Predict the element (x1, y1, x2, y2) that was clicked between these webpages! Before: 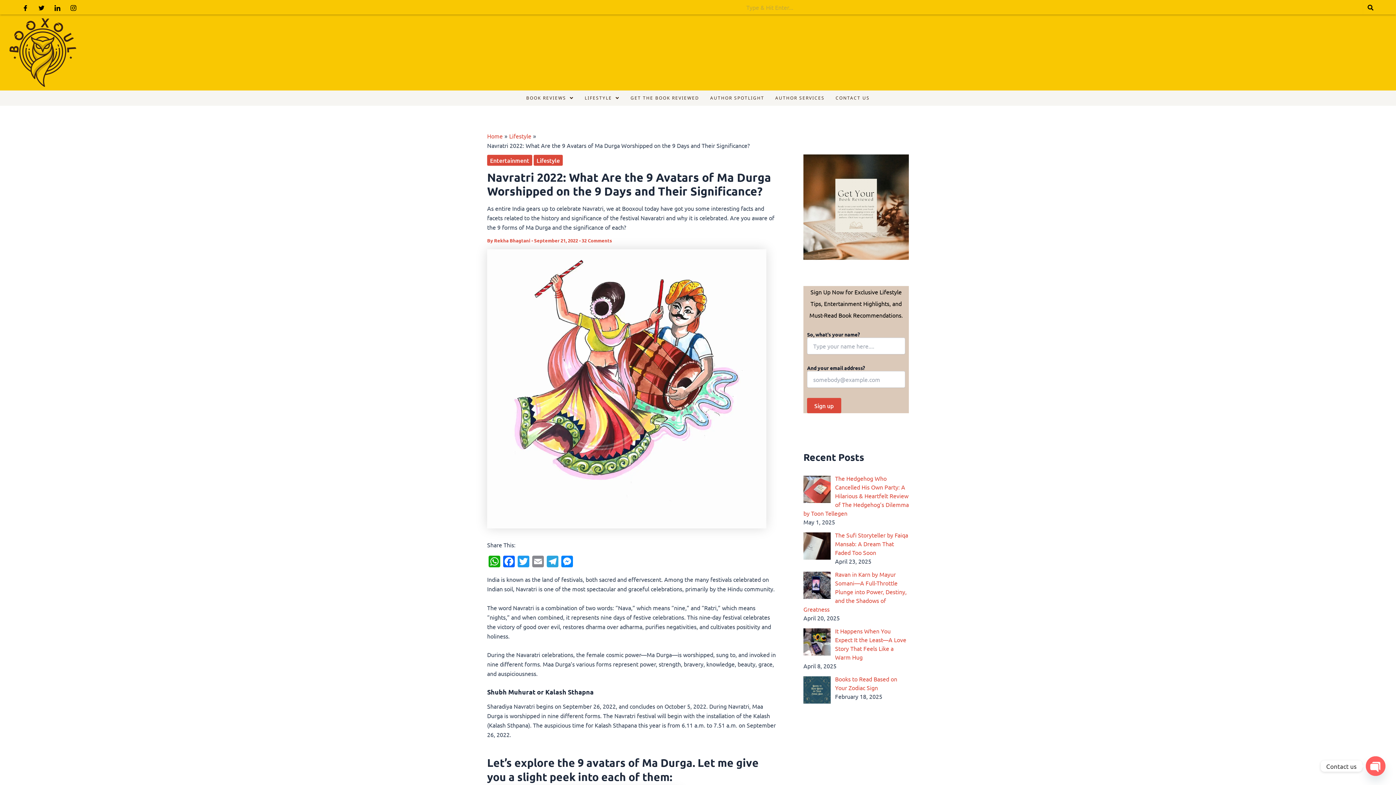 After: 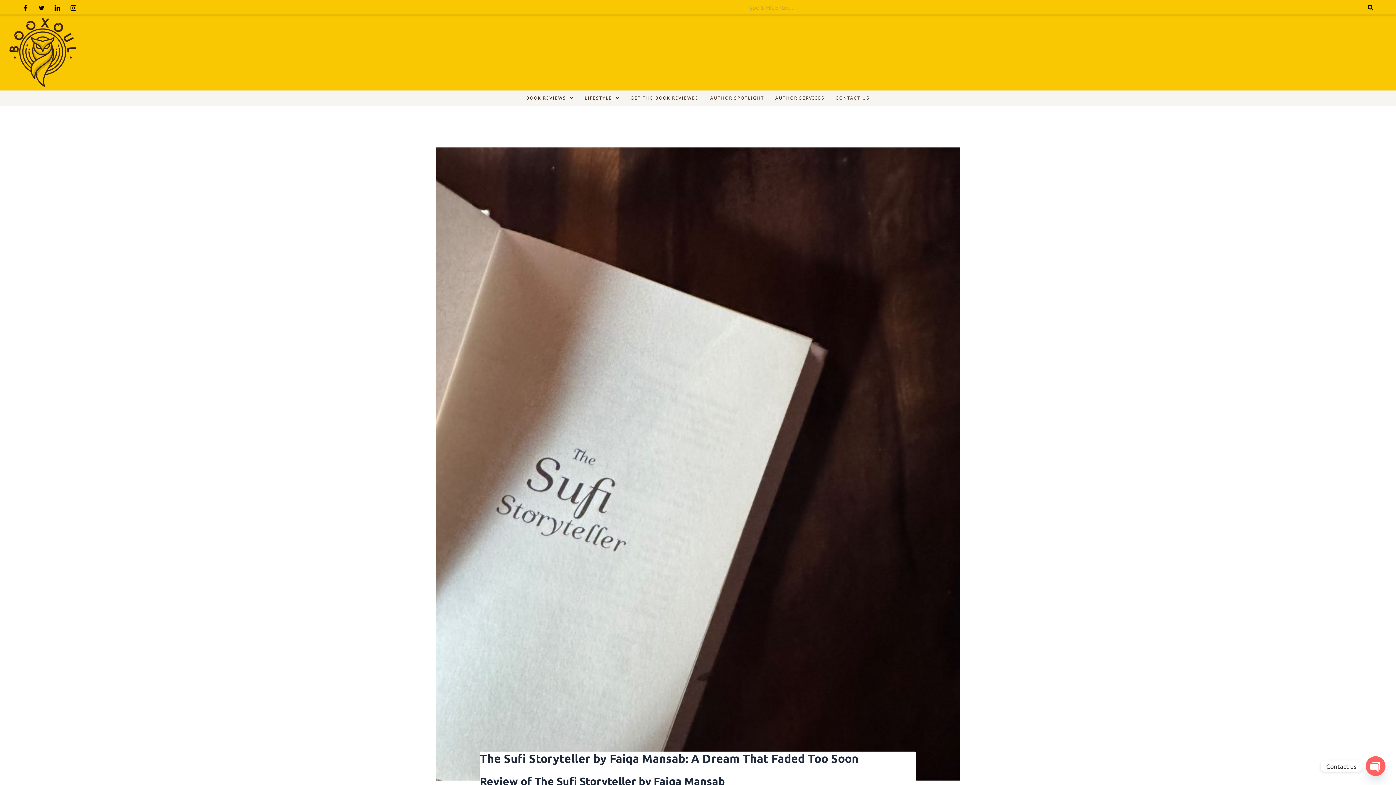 Action: bbox: (835, 531, 908, 556) label: The Sufi Storyteller by Faiqa Mansab: A Dream That Faded Too Soon